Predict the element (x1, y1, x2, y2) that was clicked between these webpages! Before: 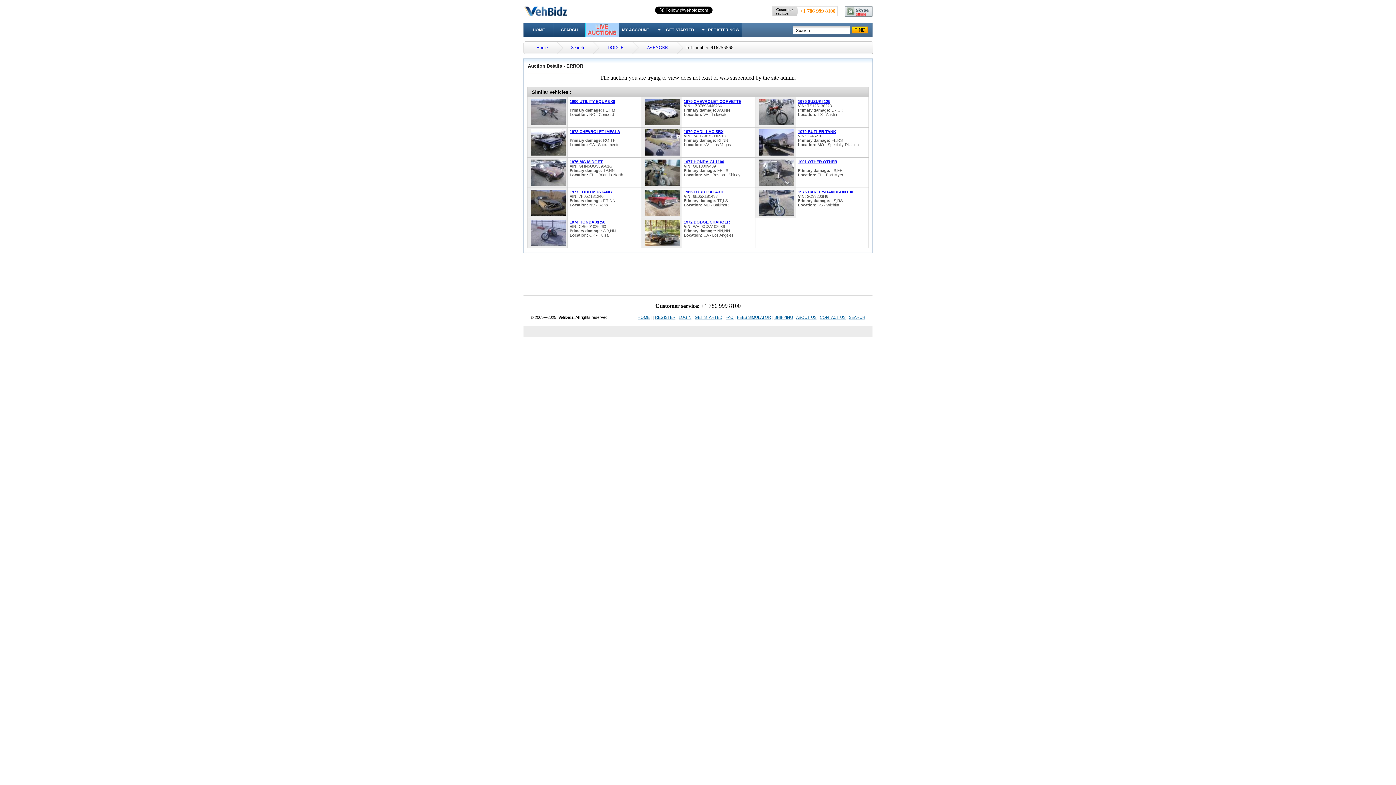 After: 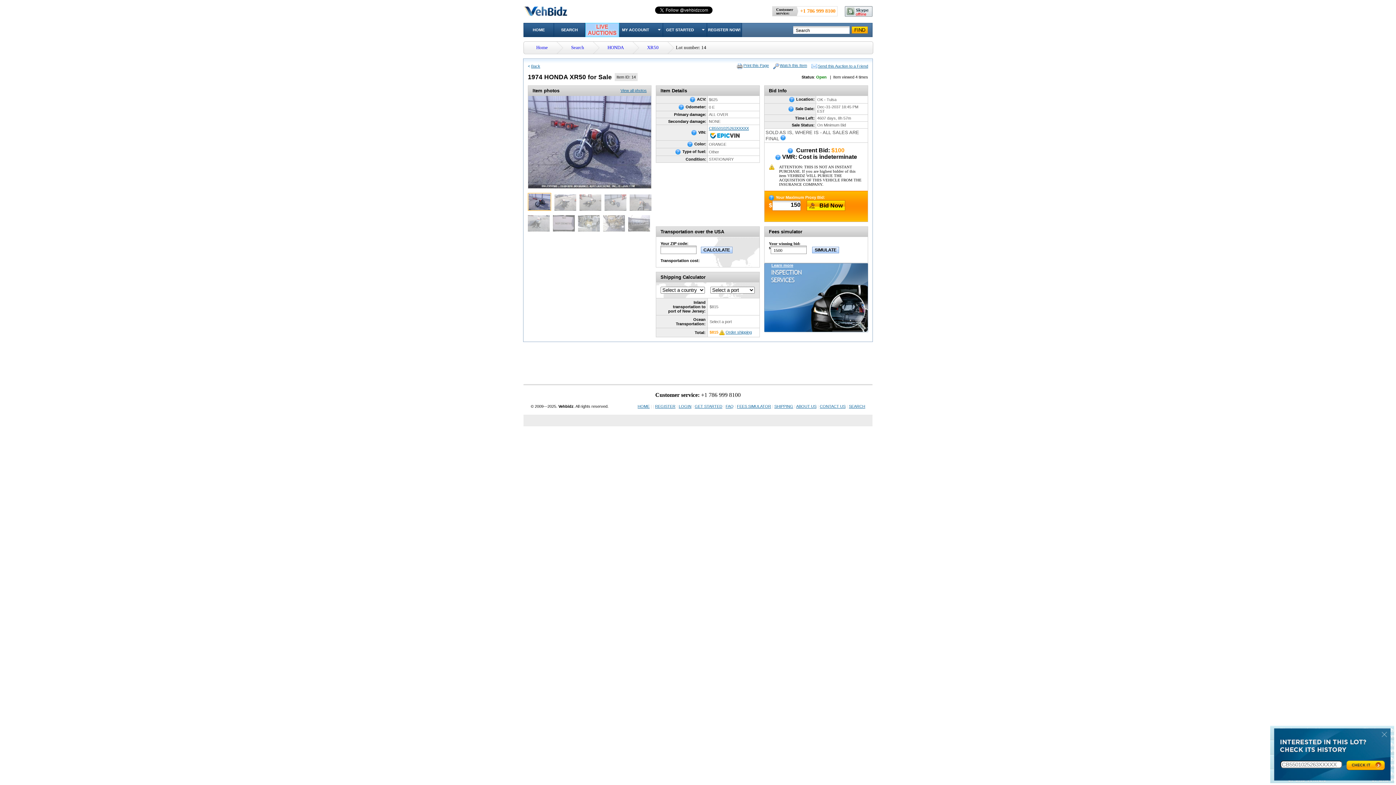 Action: bbox: (530, 242, 565, 246)